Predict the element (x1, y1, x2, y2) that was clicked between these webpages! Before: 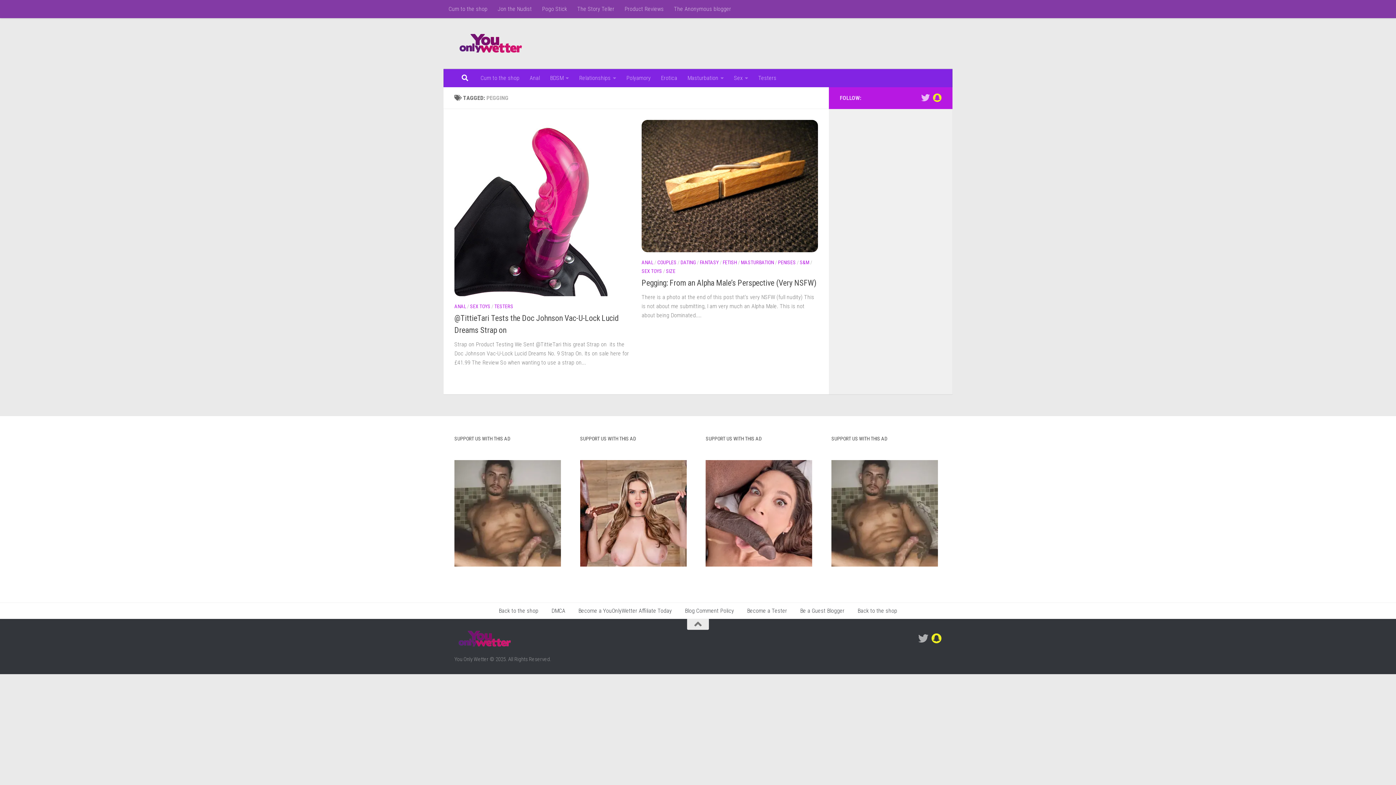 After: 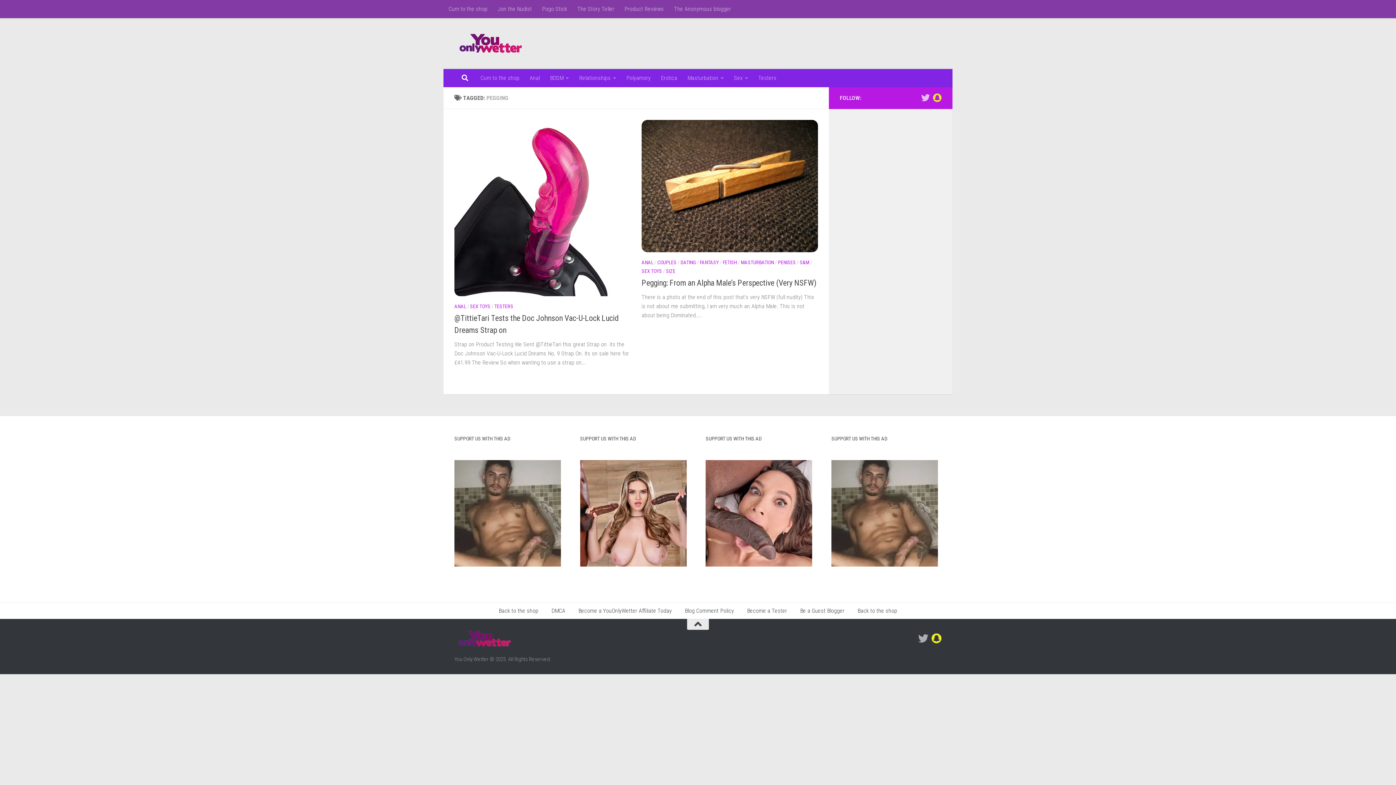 Action: bbox: (687, 619, 709, 630)